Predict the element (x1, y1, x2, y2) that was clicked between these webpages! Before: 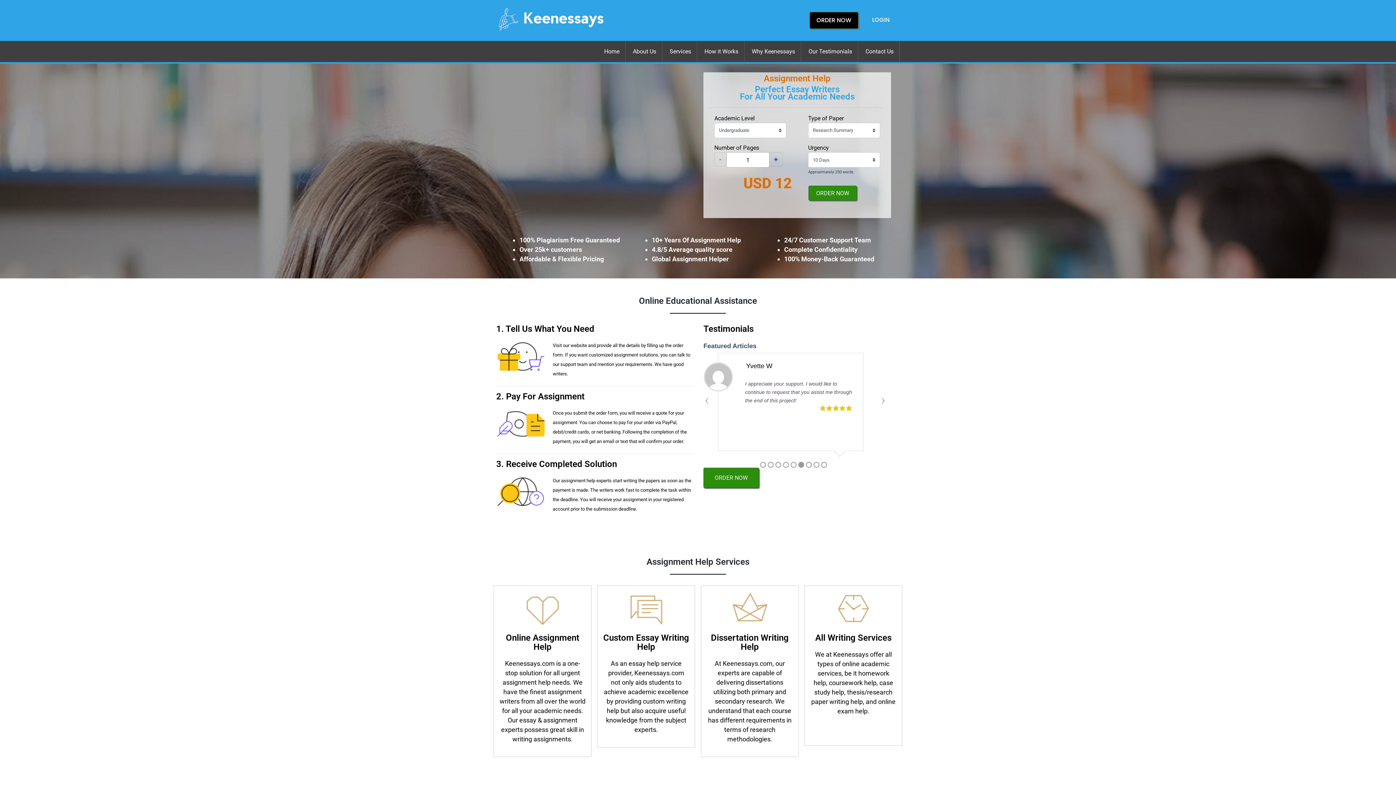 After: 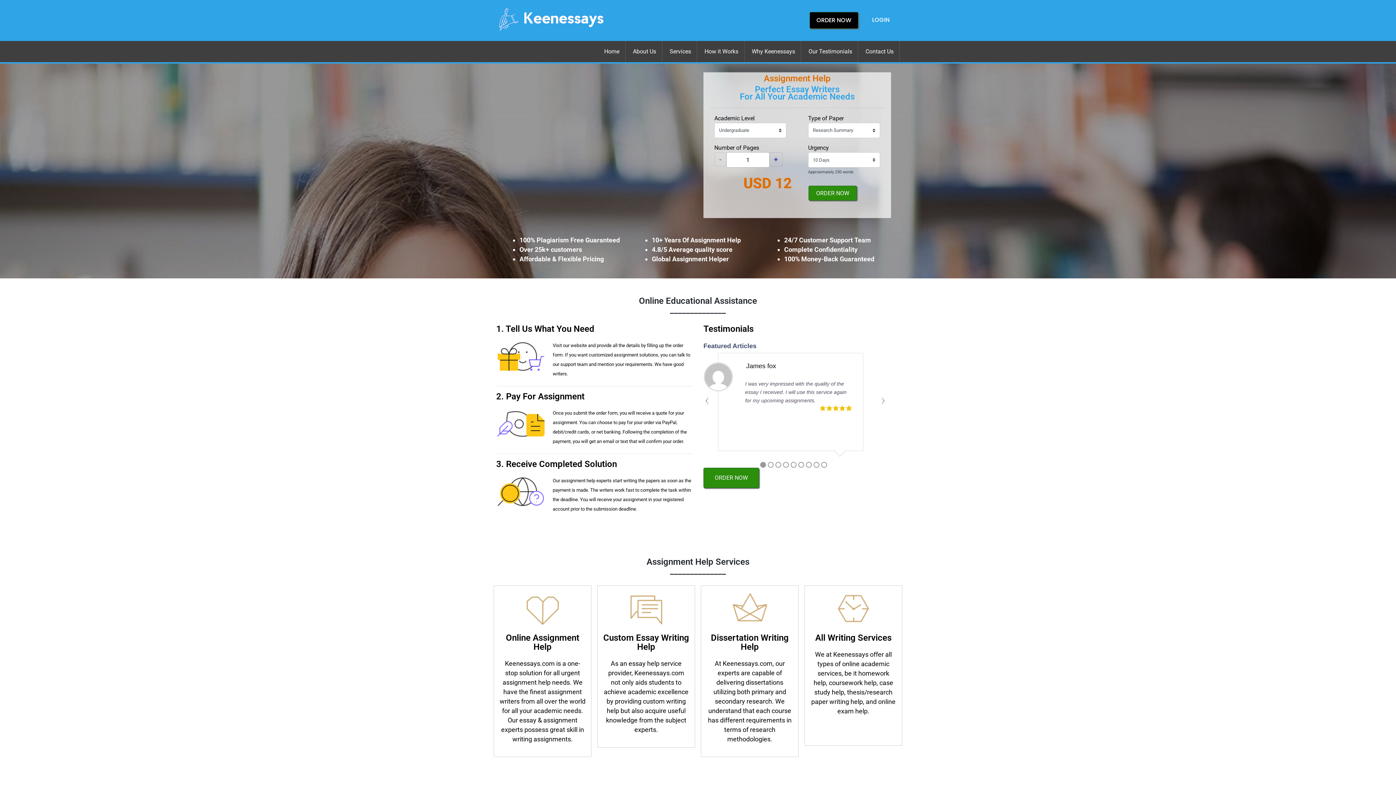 Action: bbox: (760, 462, 766, 468)